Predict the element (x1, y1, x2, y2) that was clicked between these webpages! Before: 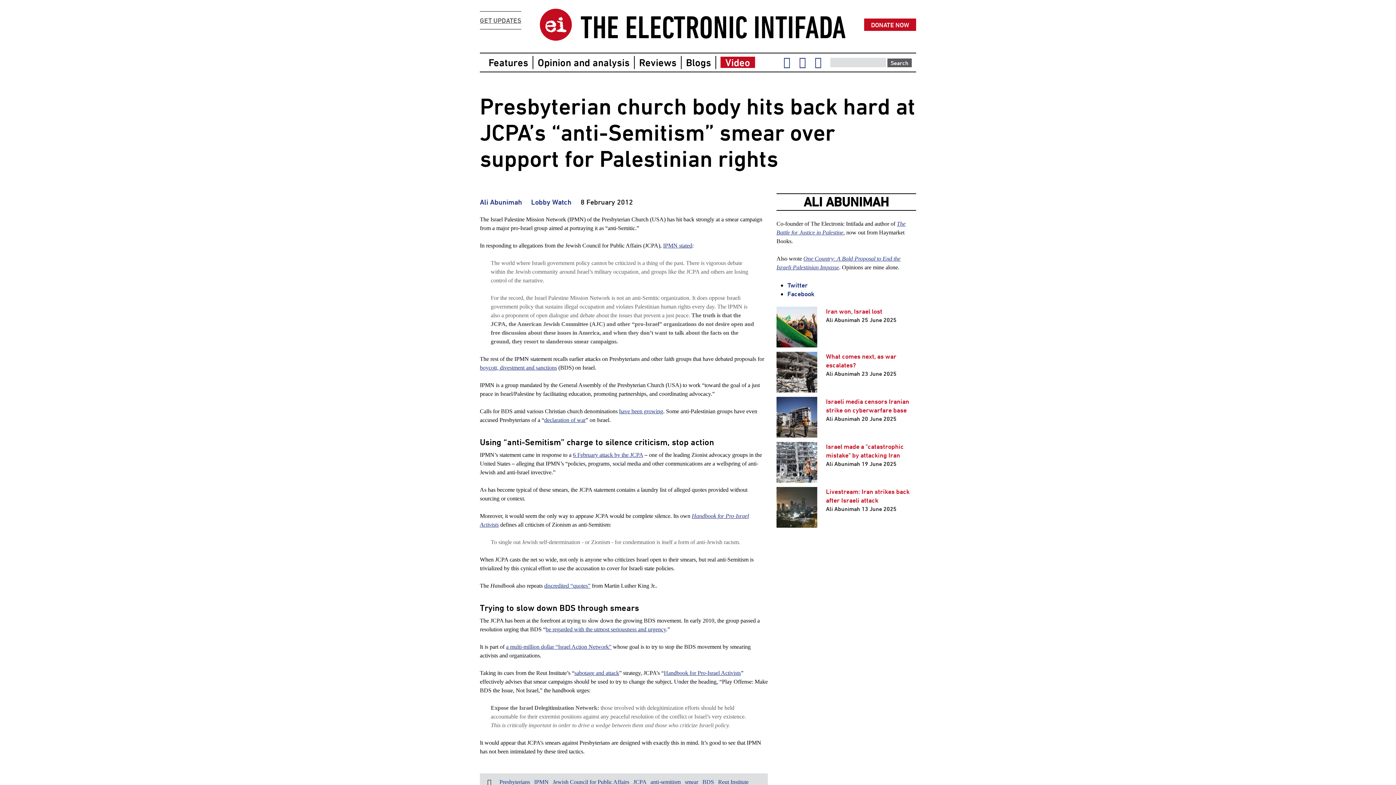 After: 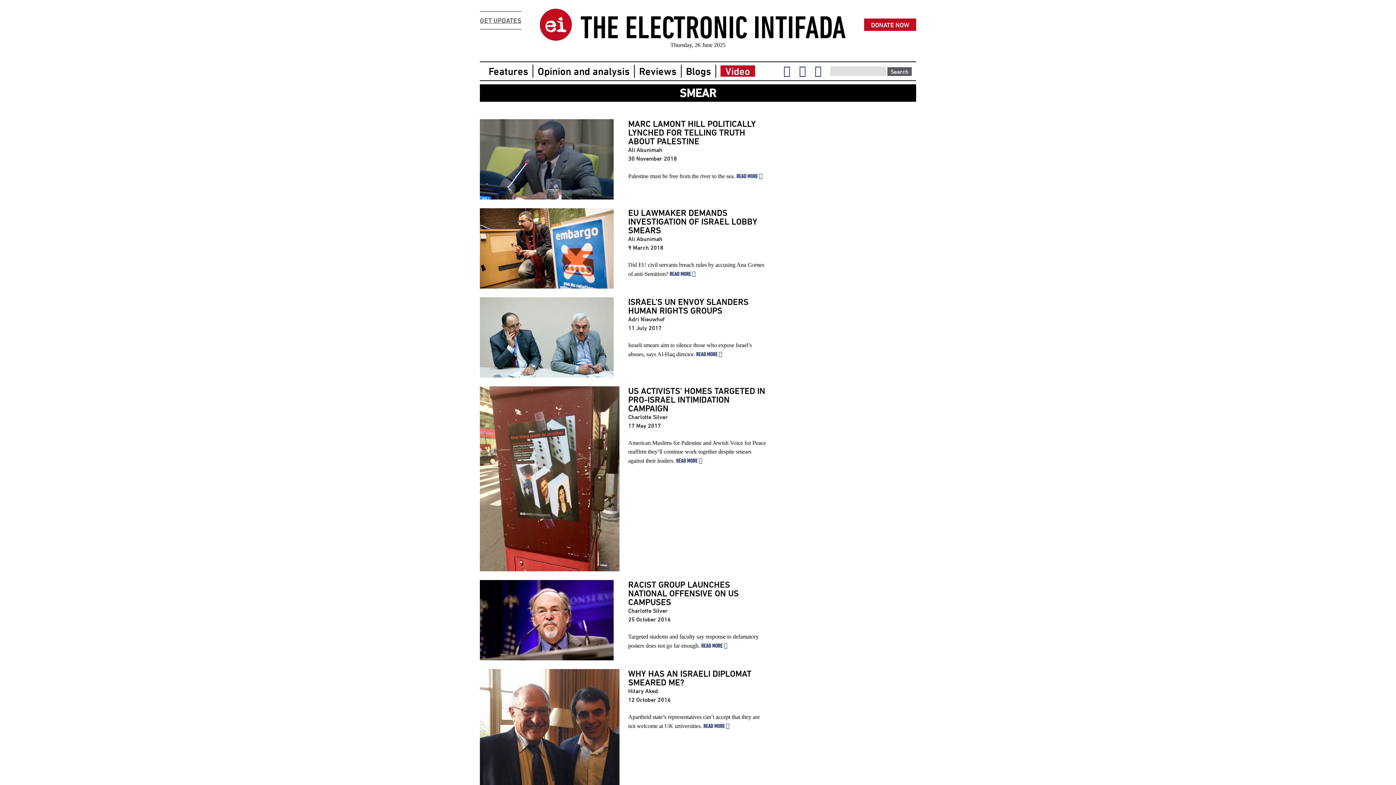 Action: bbox: (684, 779, 698, 785) label: smear